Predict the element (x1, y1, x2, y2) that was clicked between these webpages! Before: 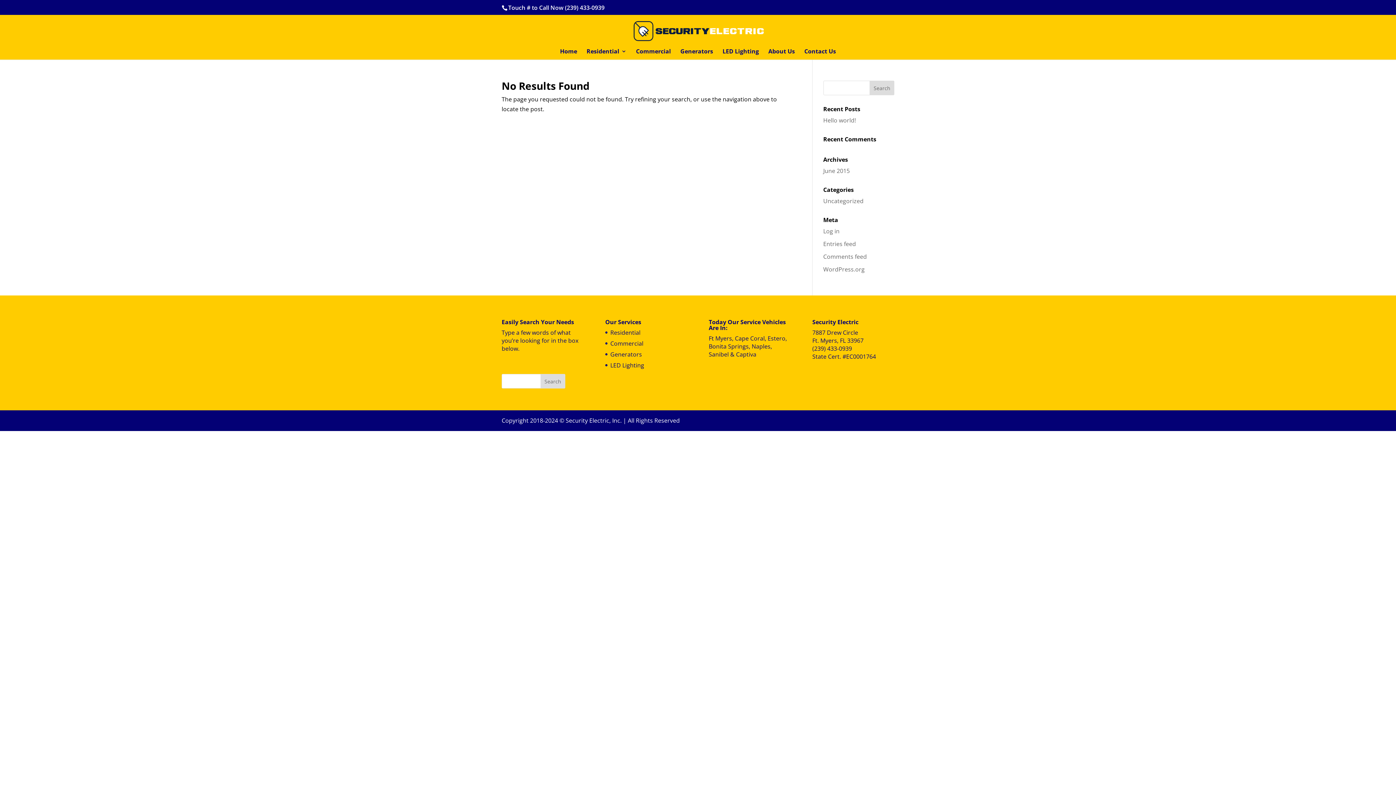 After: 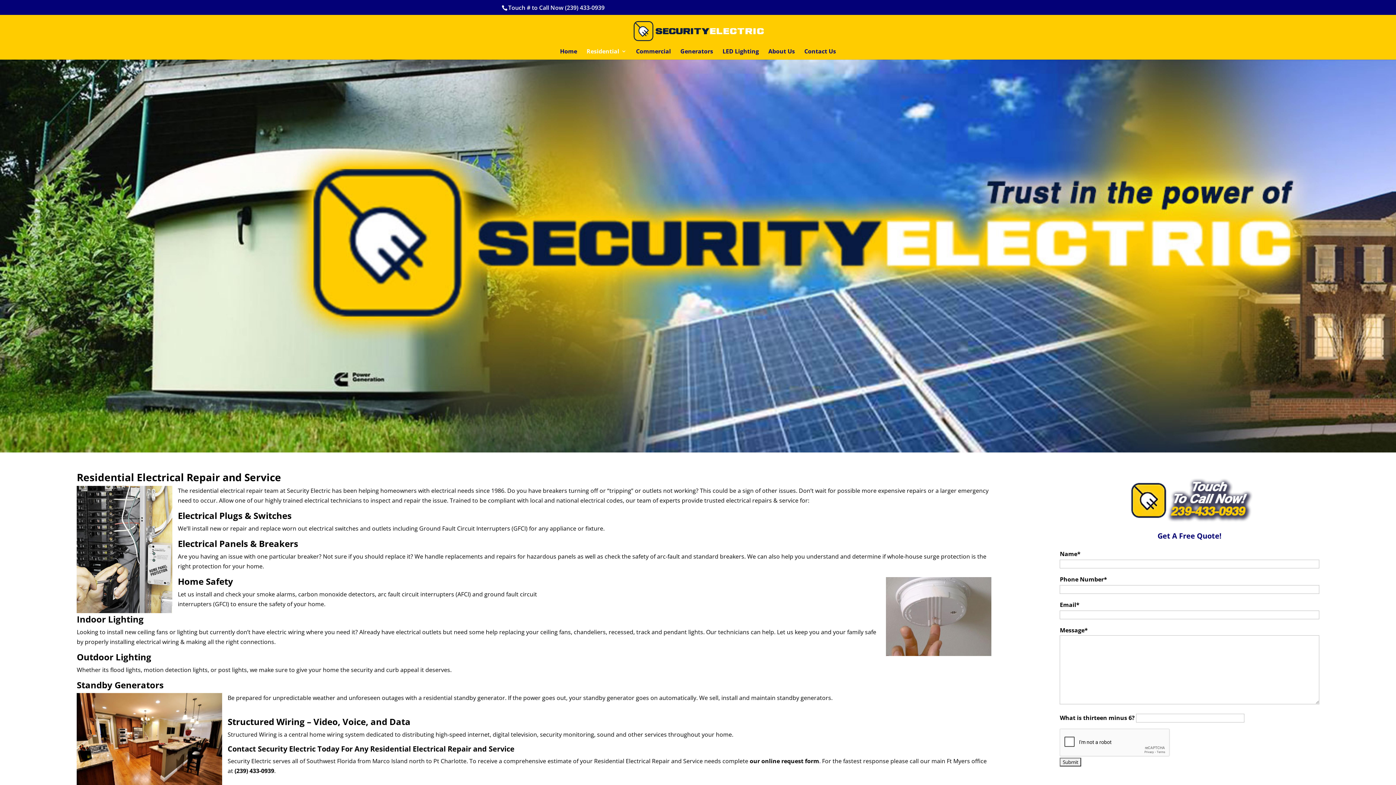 Action: bbox: (586, 48, 626, 59) label: Residential